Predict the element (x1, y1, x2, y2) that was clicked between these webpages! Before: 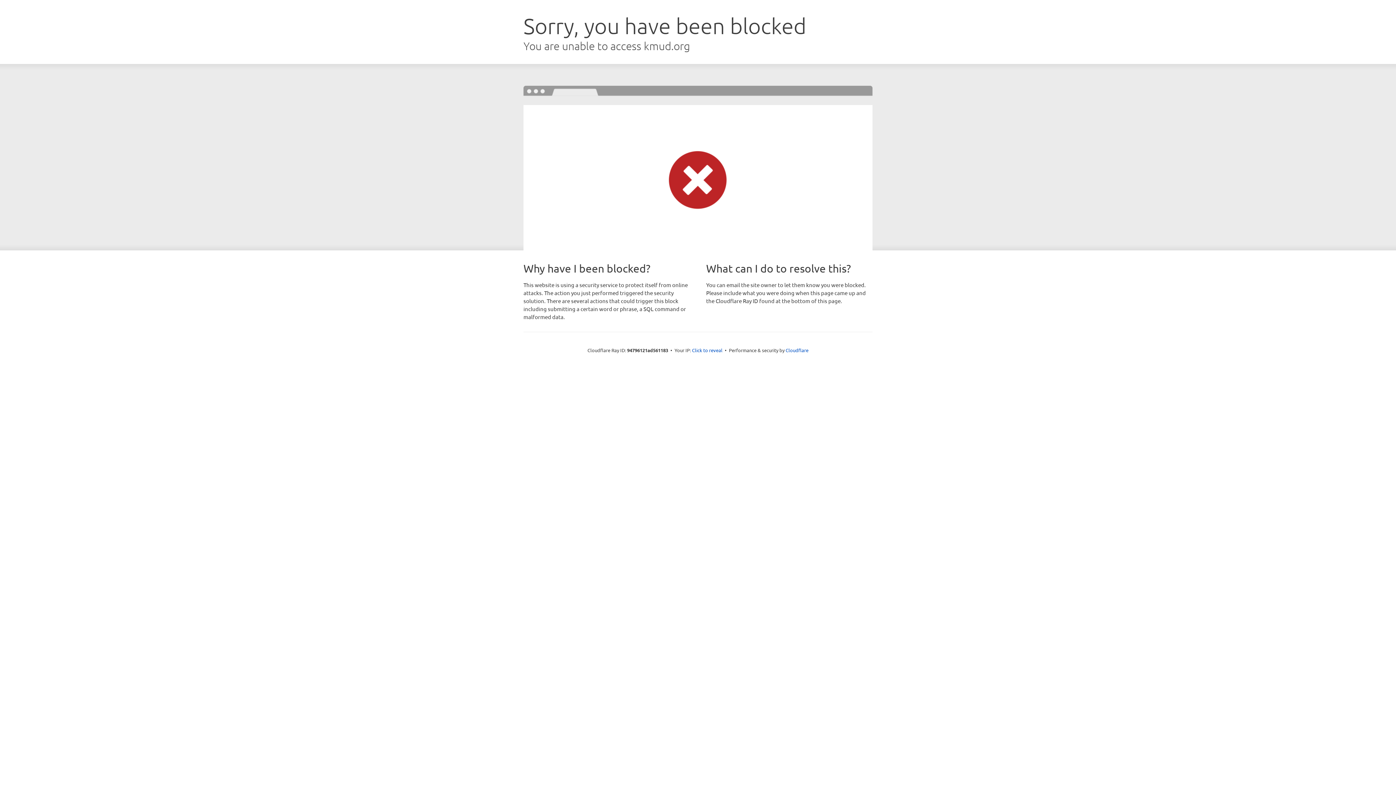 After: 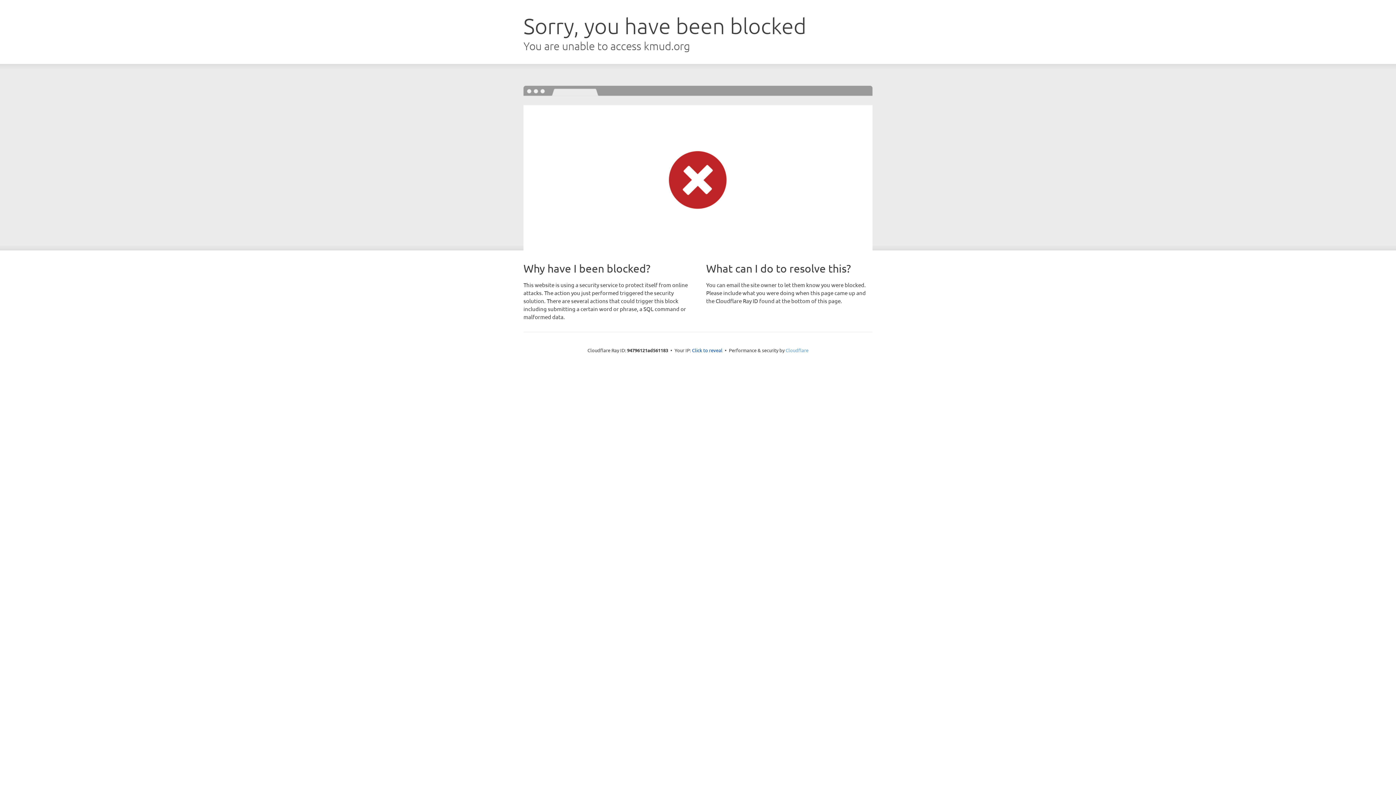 Action: bbox: (785, 347, 808, 353) label: Cloudflare